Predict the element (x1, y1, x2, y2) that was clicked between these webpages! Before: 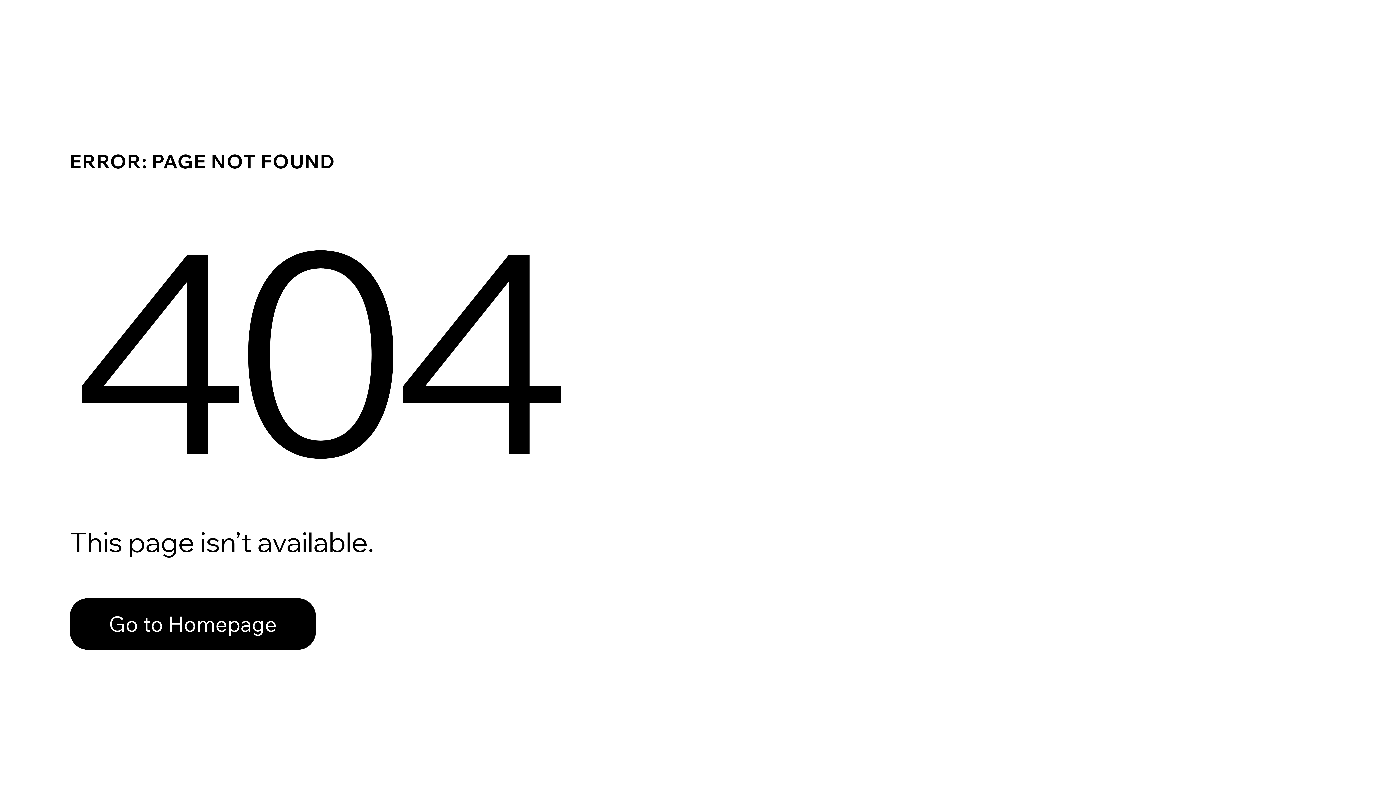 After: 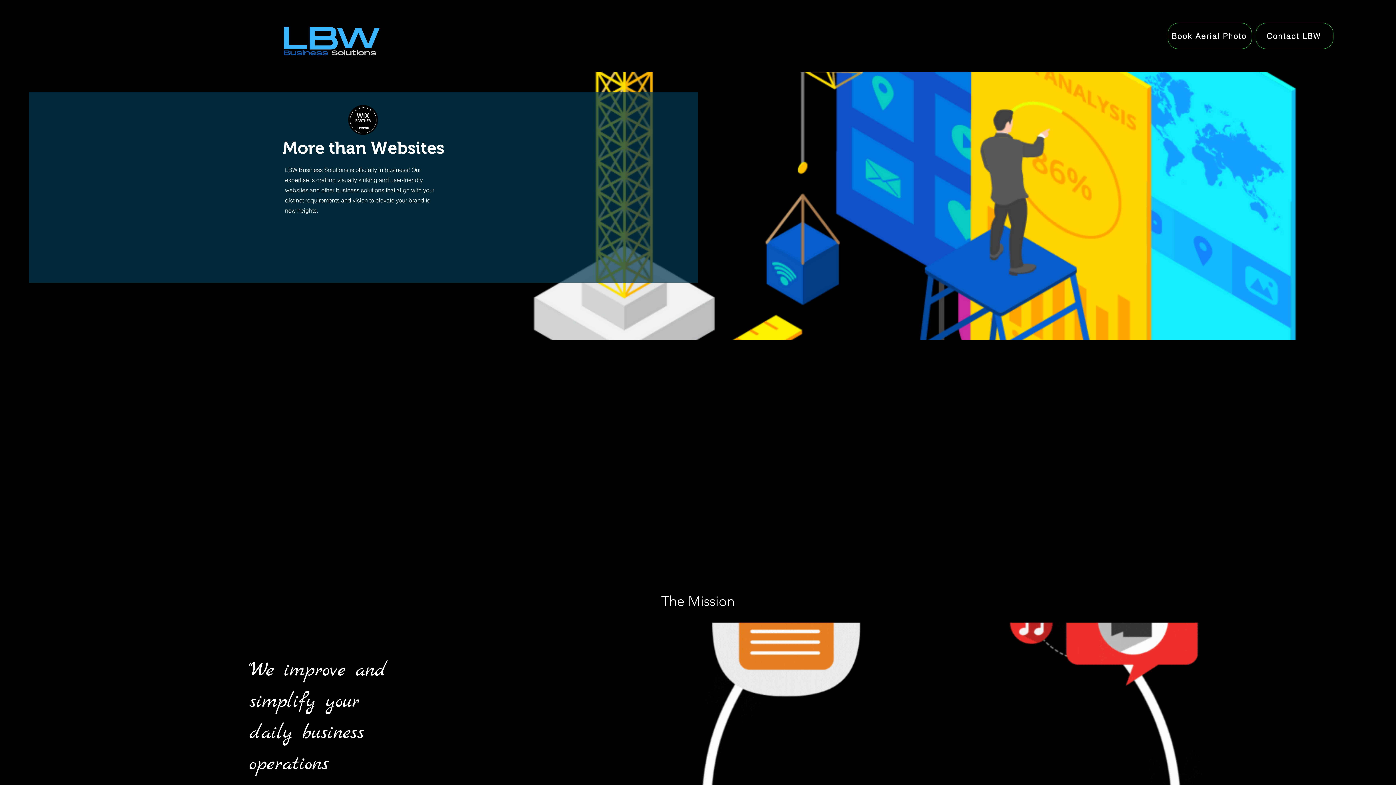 Action: bbox: (69, 598, 316, 650) label: Go to Homepage